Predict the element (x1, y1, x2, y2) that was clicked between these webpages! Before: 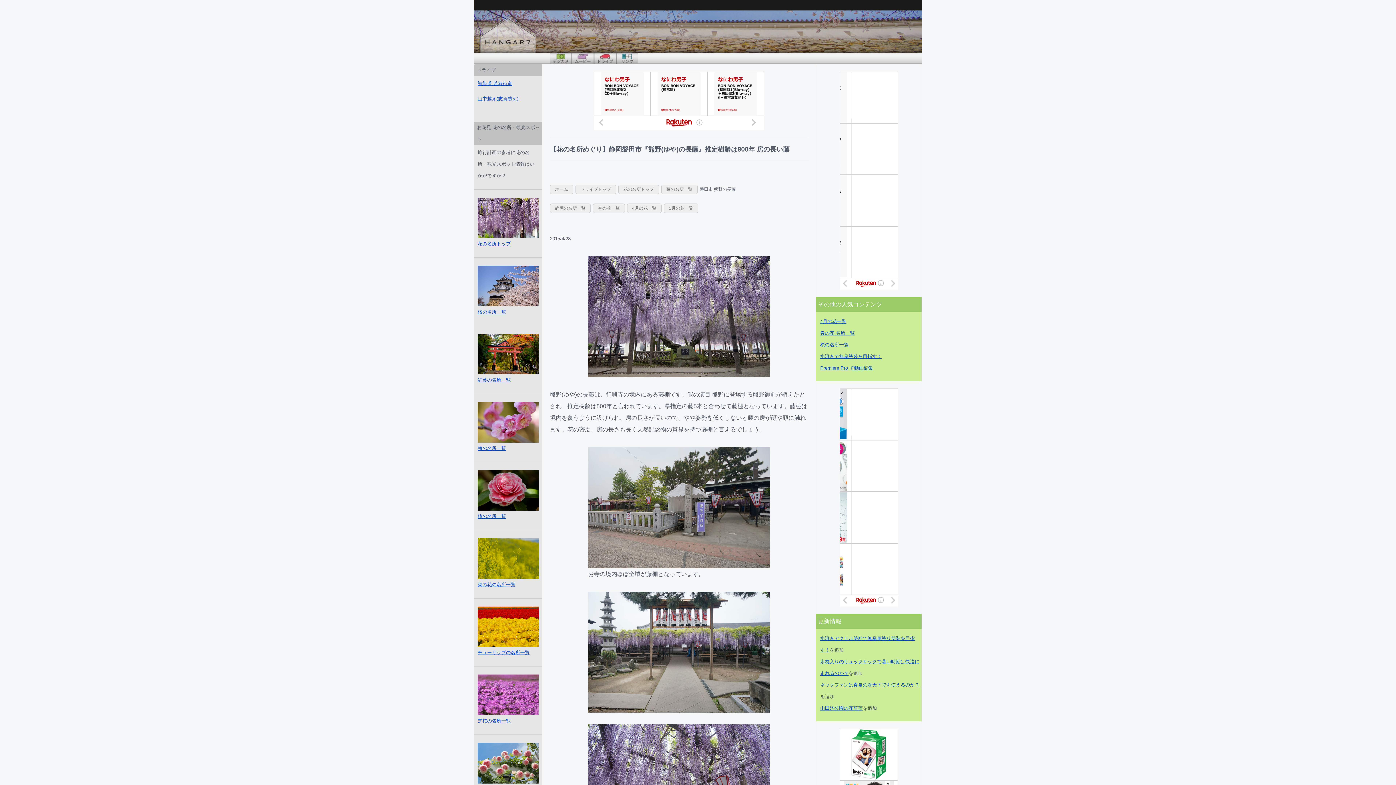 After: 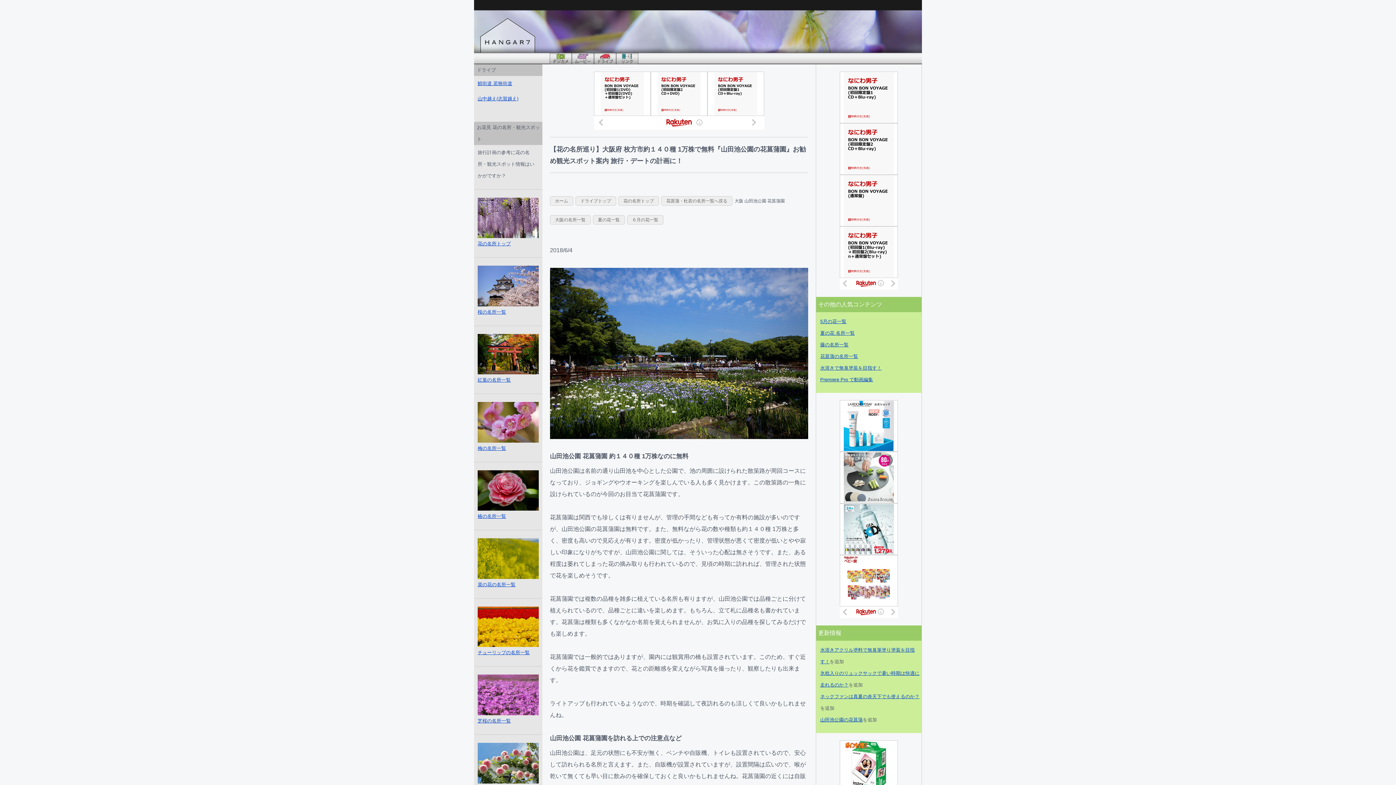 Action: label: 山田池公園の花菖蒲 bbox: (820, 705, 862, 711)